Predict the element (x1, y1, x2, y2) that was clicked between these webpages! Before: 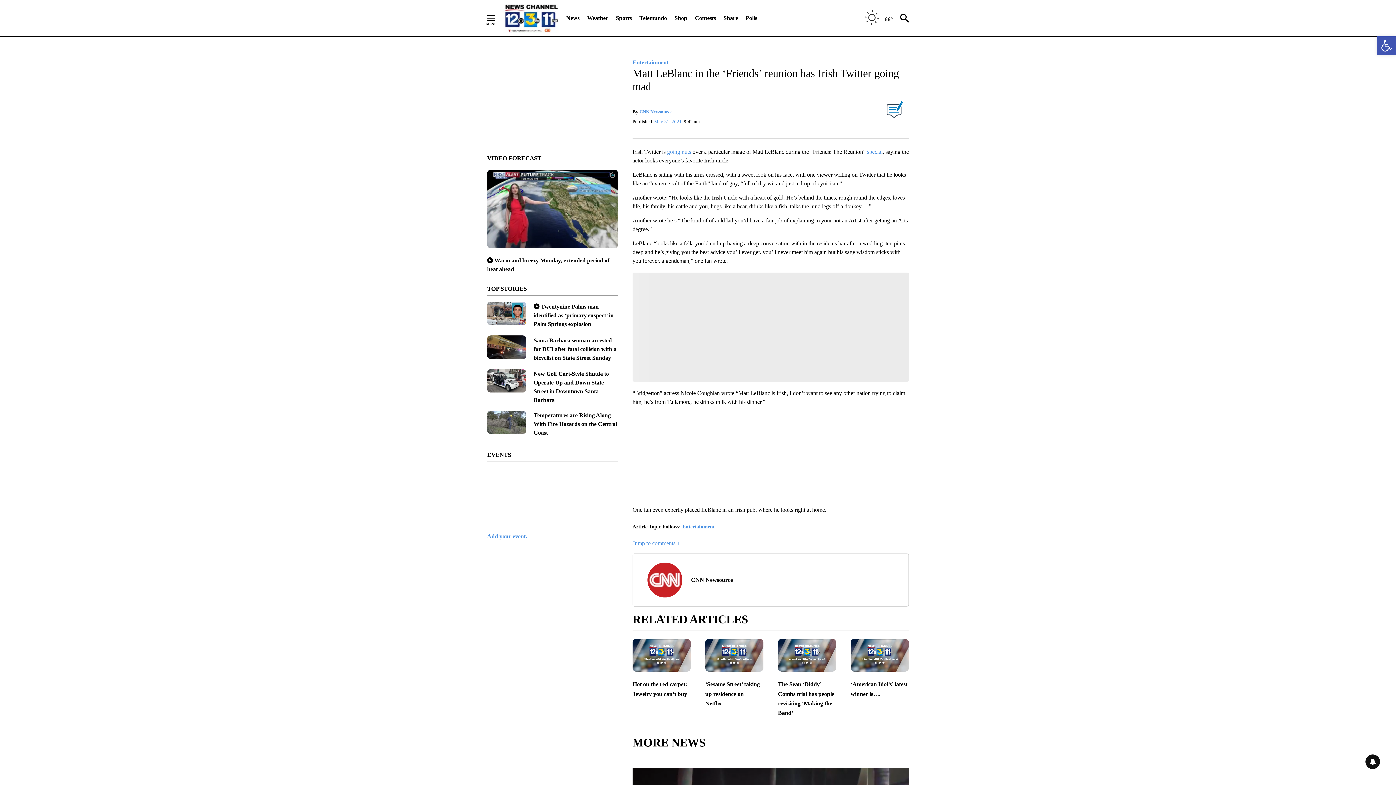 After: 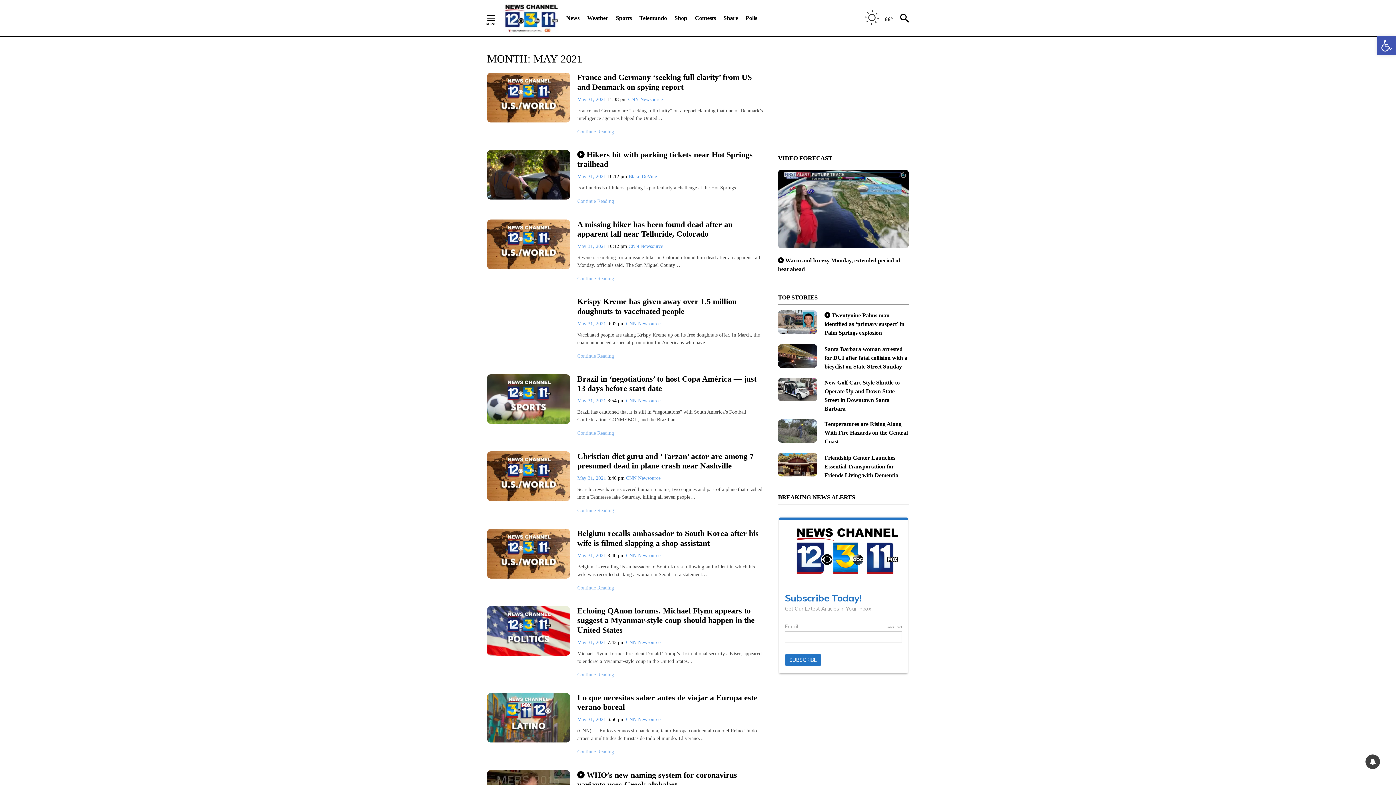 Action: label: May 31, 2021 bbox: (654, 118, 681, 124)